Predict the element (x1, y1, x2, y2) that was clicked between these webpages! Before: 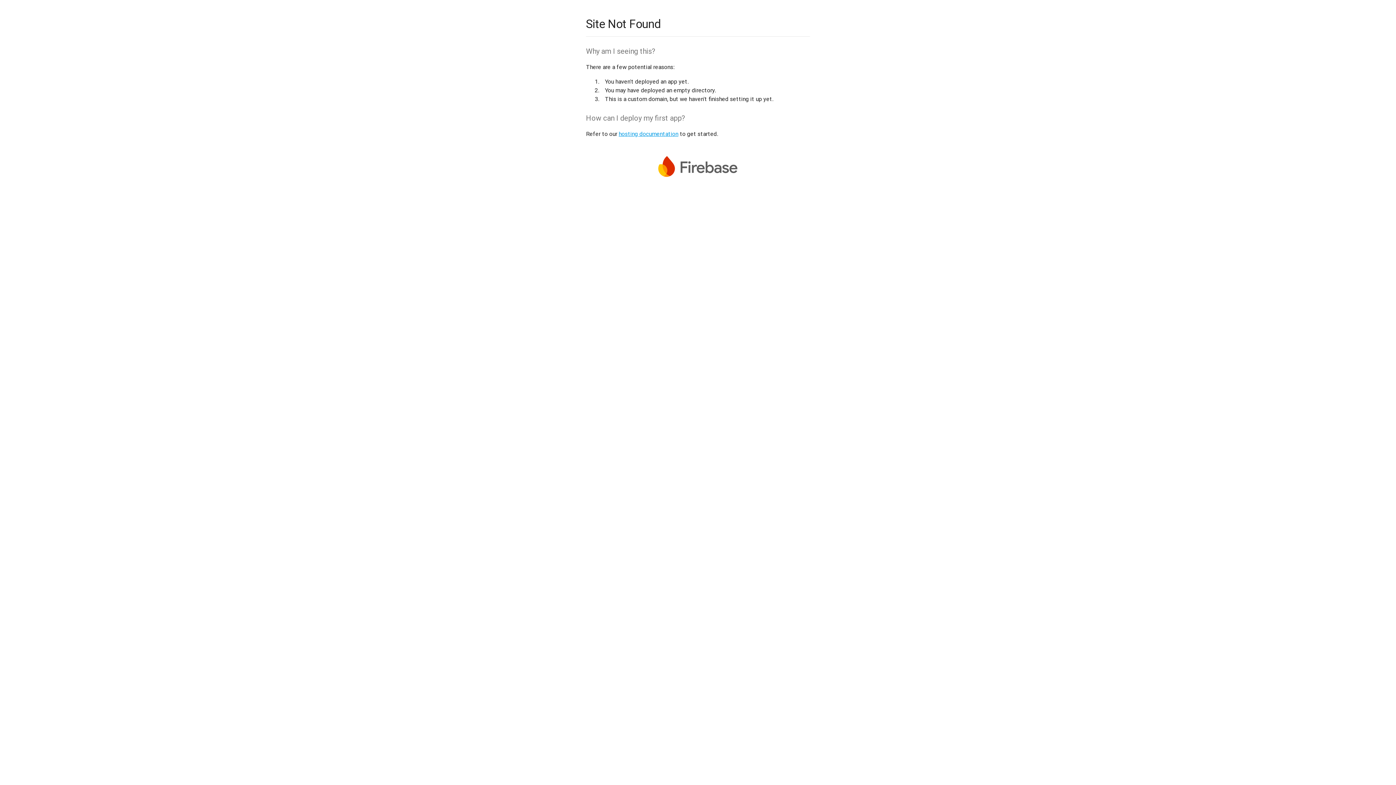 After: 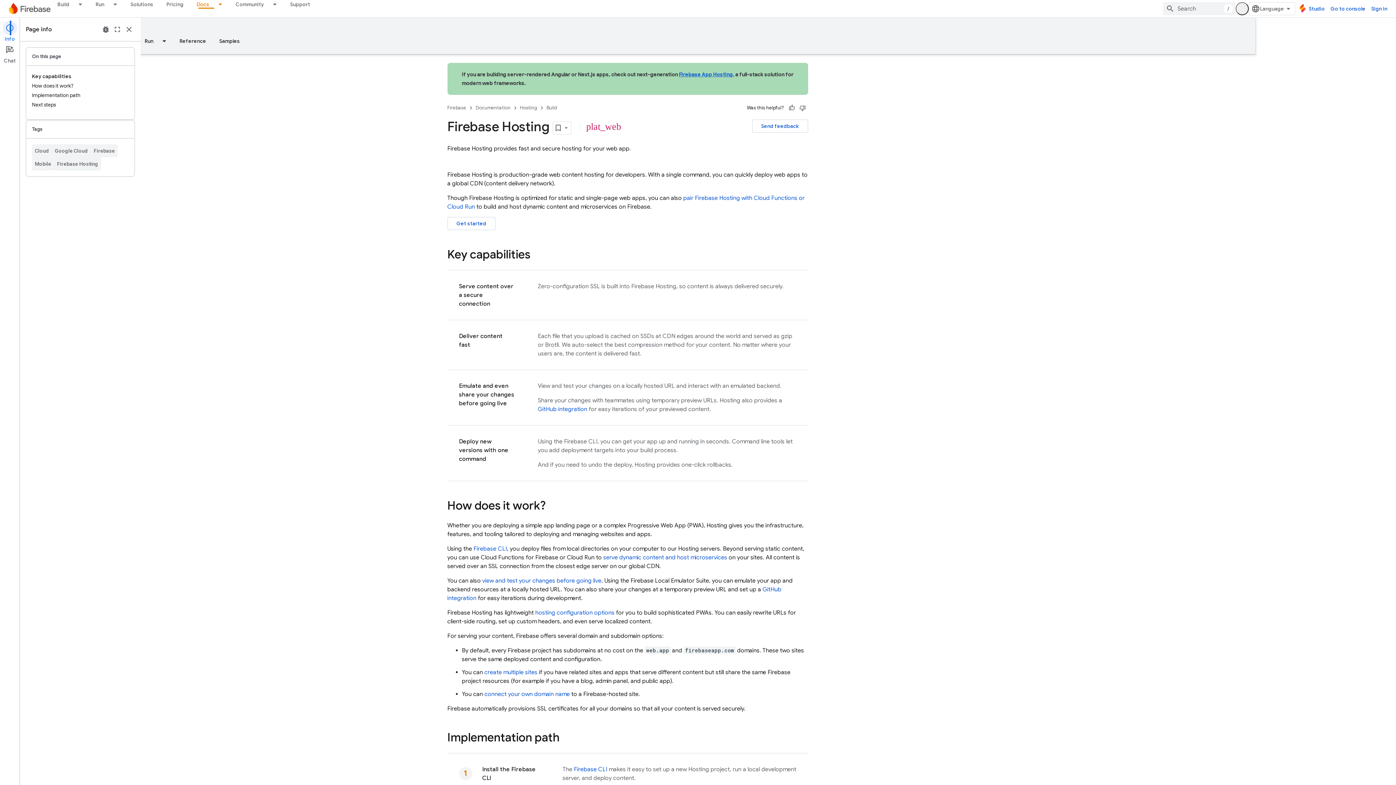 Action: bbox: (618, 130, 678, 137) label: hosting documentation